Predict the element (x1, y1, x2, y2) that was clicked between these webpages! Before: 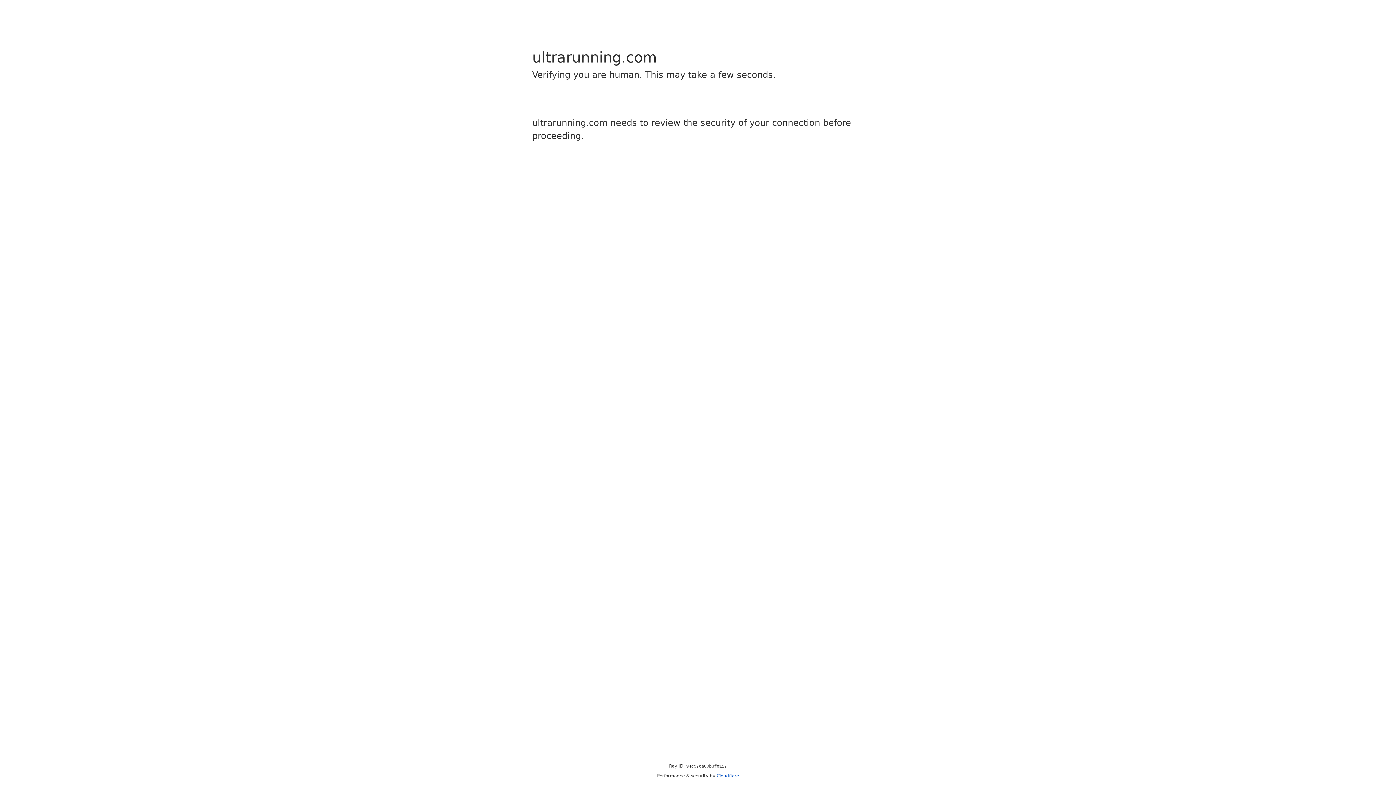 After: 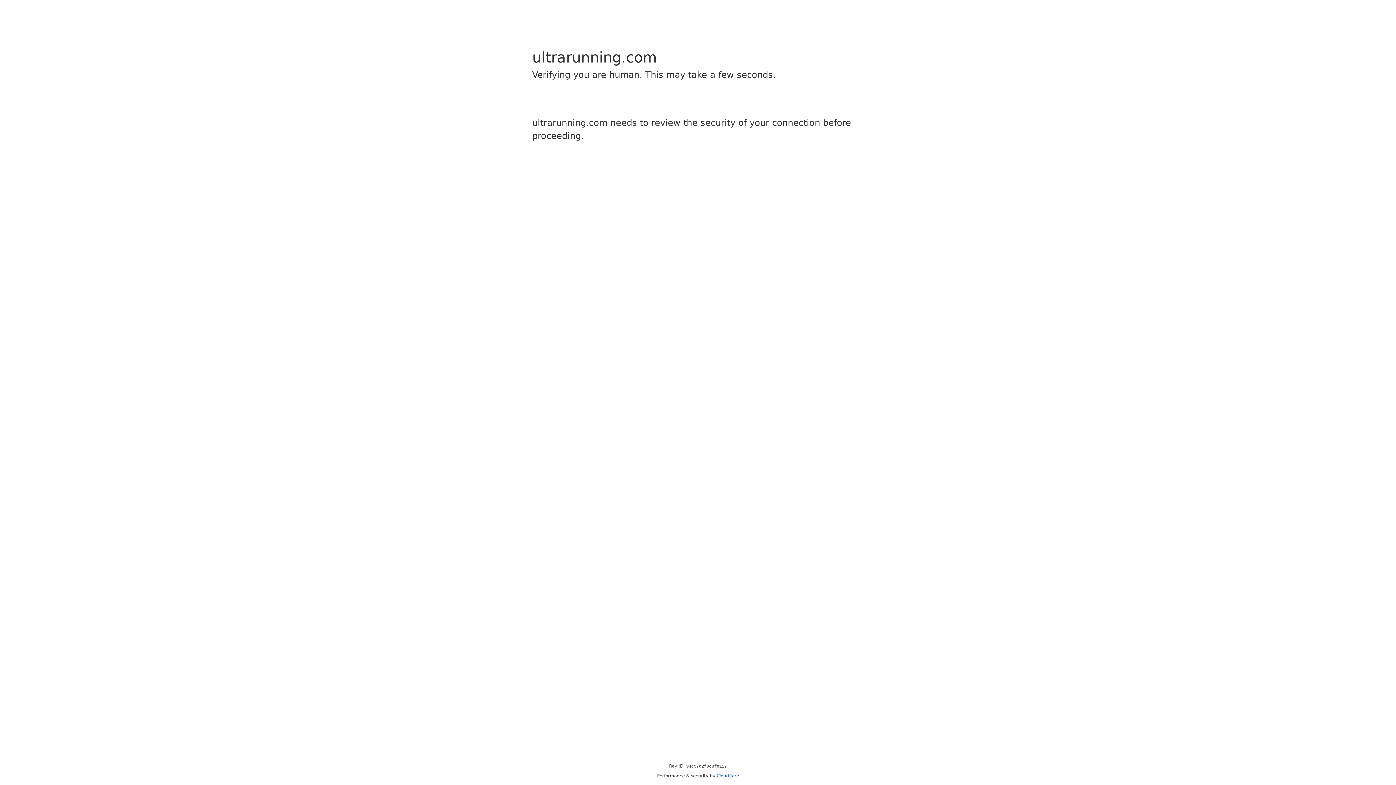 Action: label: Cloudflare bbox: (716, 773, 739, 778)